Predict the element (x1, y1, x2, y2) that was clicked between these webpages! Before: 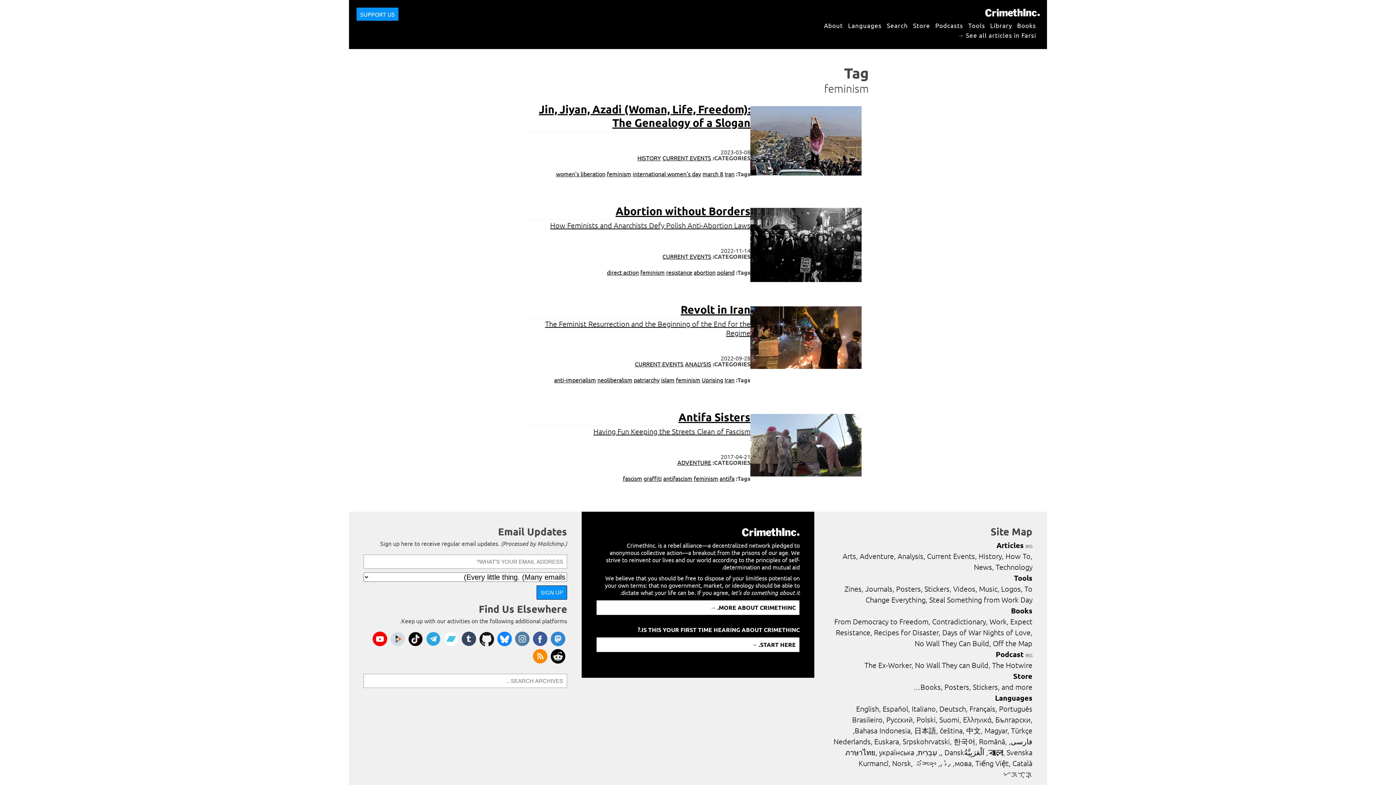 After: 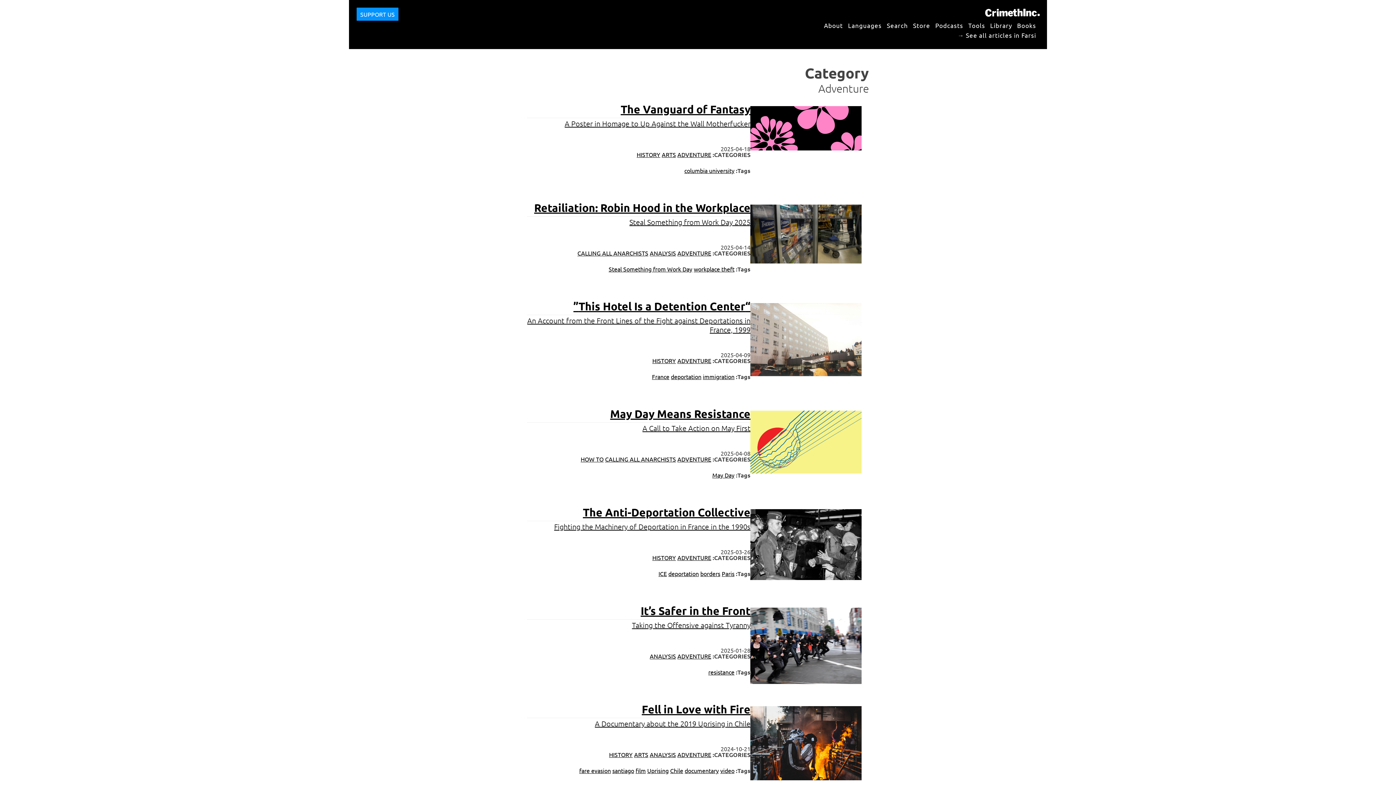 Action: label: Adventure bbox: (860, 552, 896, 560)